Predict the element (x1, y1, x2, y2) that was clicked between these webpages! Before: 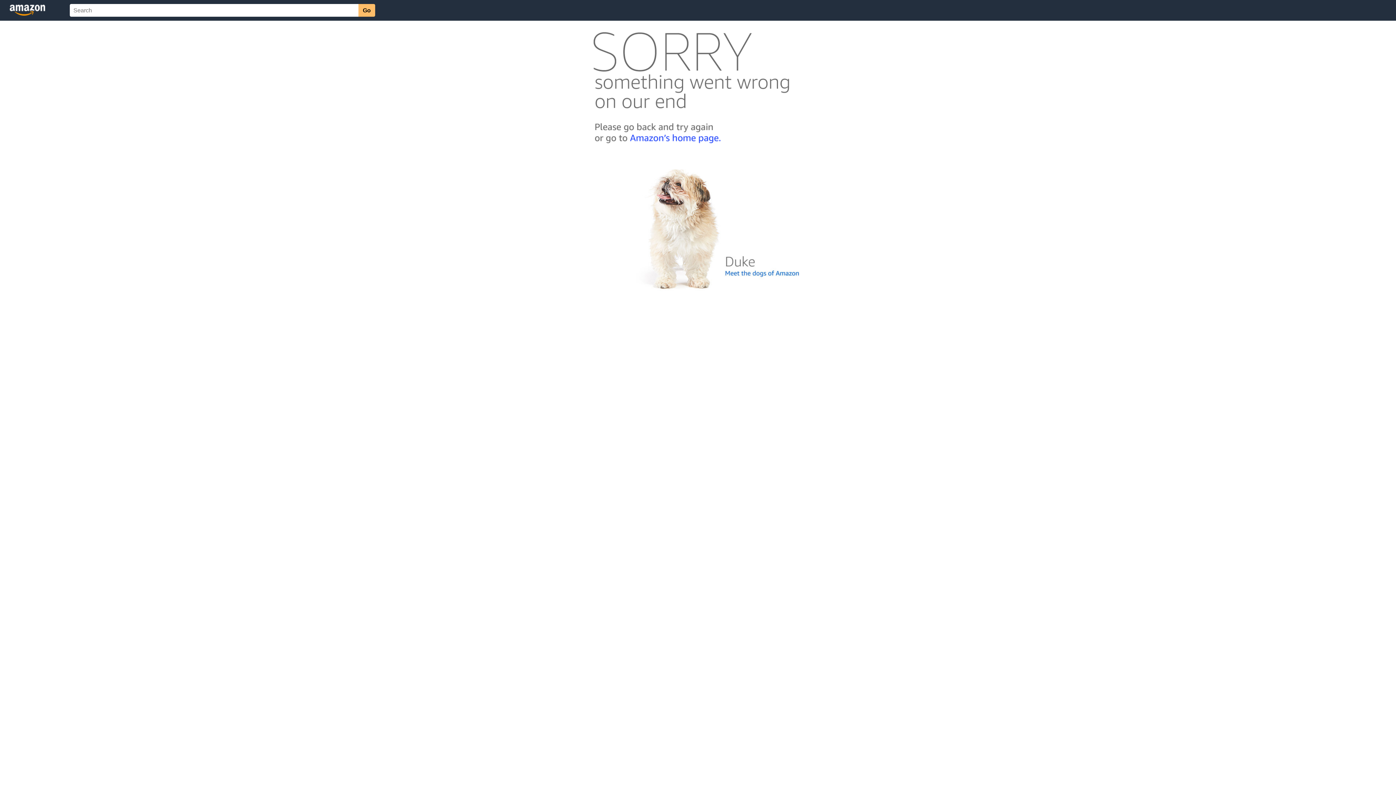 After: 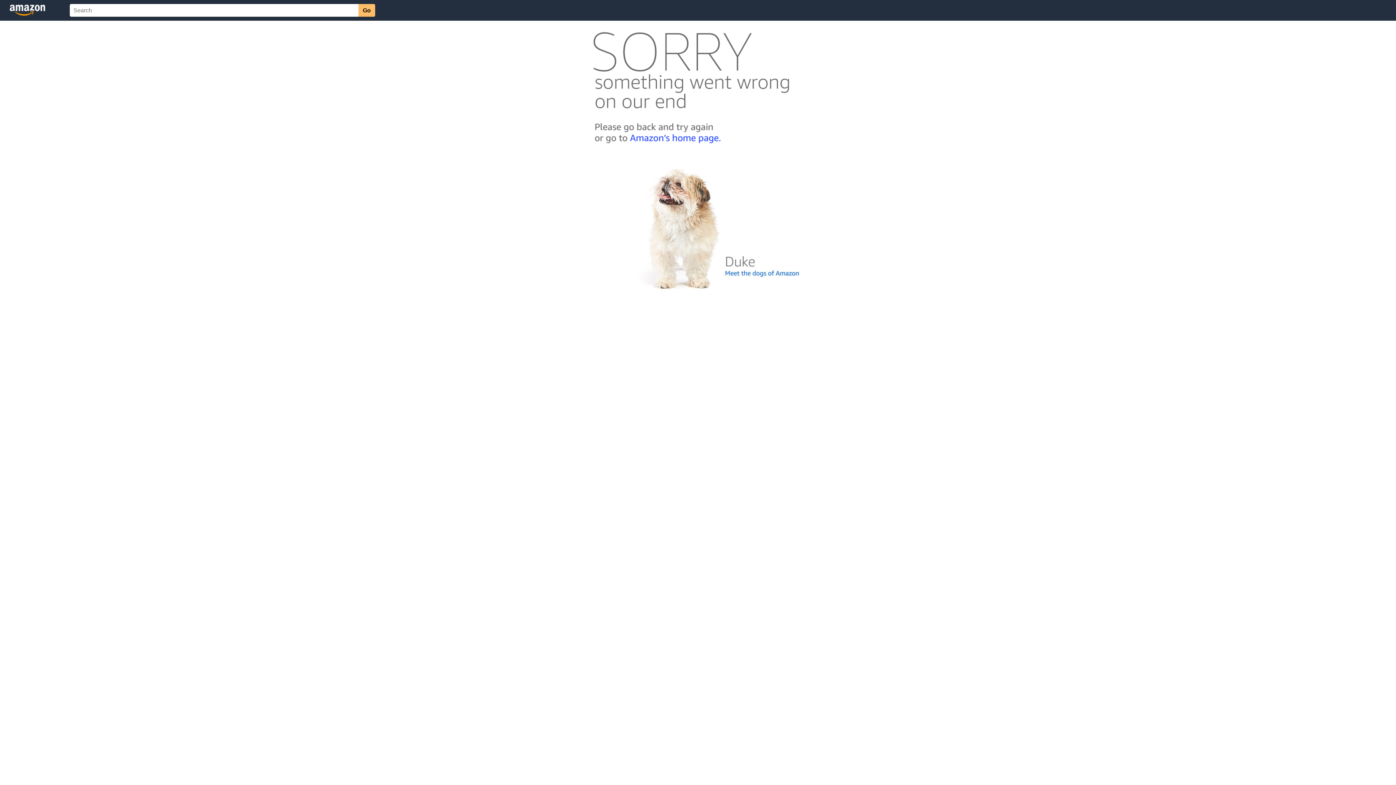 Action: bbox: (592, 300, 803, 306)